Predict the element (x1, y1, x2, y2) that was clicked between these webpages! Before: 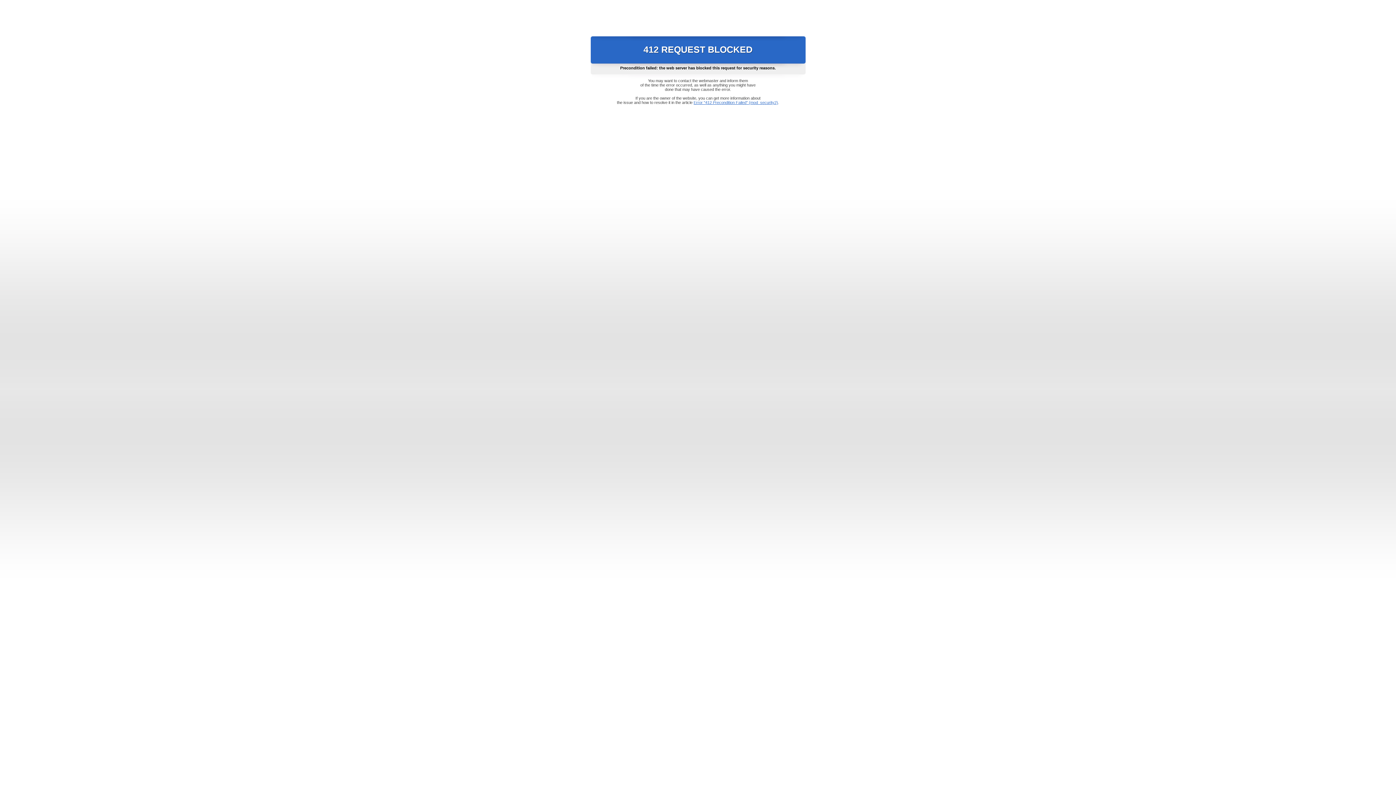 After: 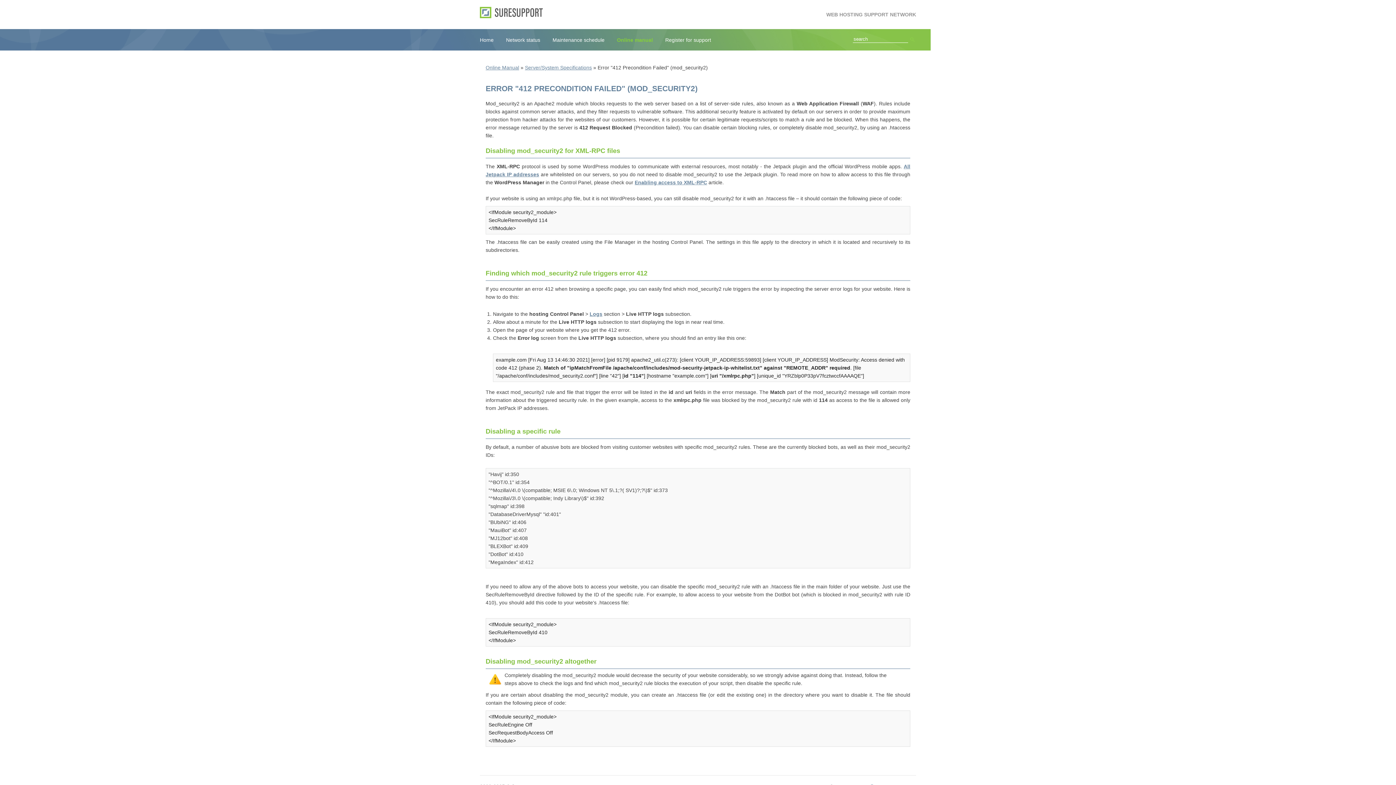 Action: label: Error "412 Precondition Failed" (mod_security2) bbox: (693, 100, 778, 104)